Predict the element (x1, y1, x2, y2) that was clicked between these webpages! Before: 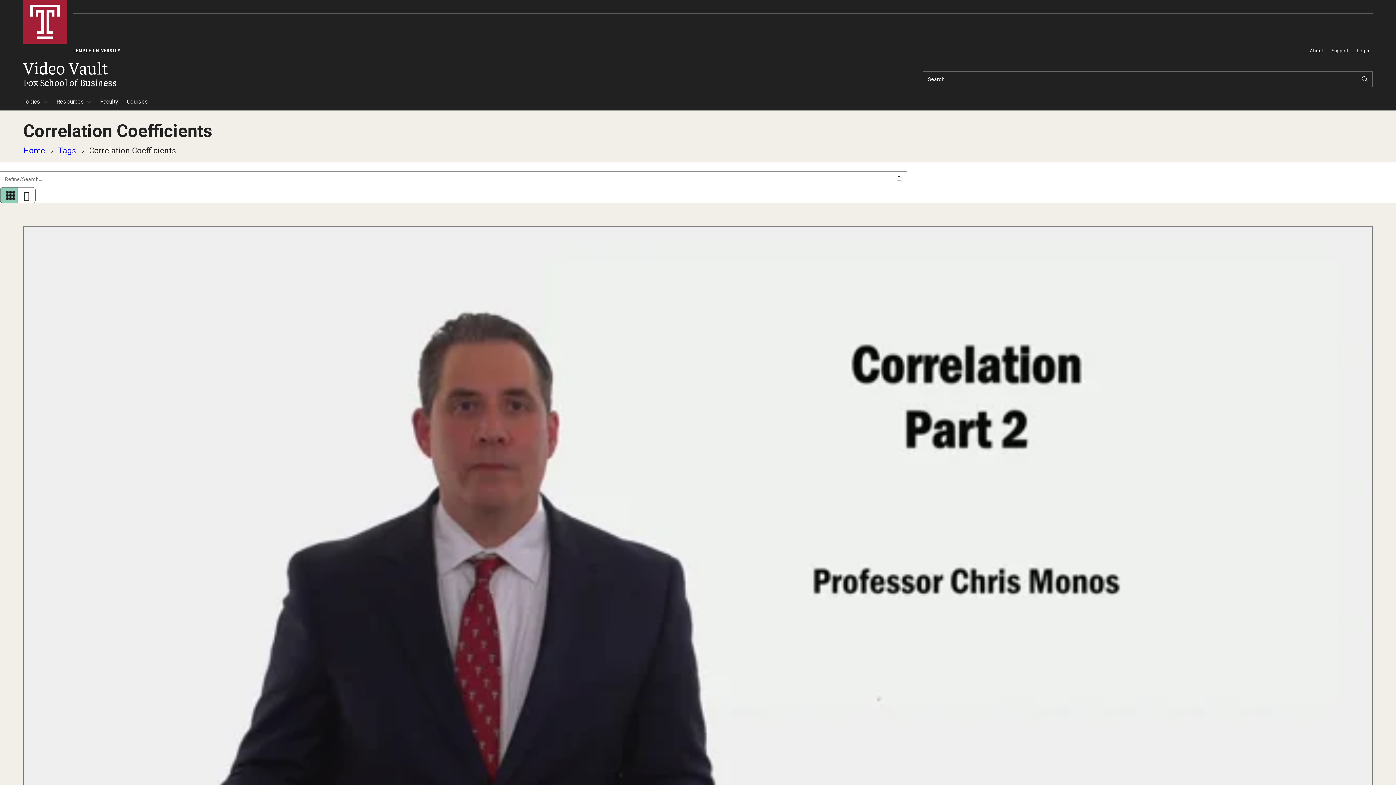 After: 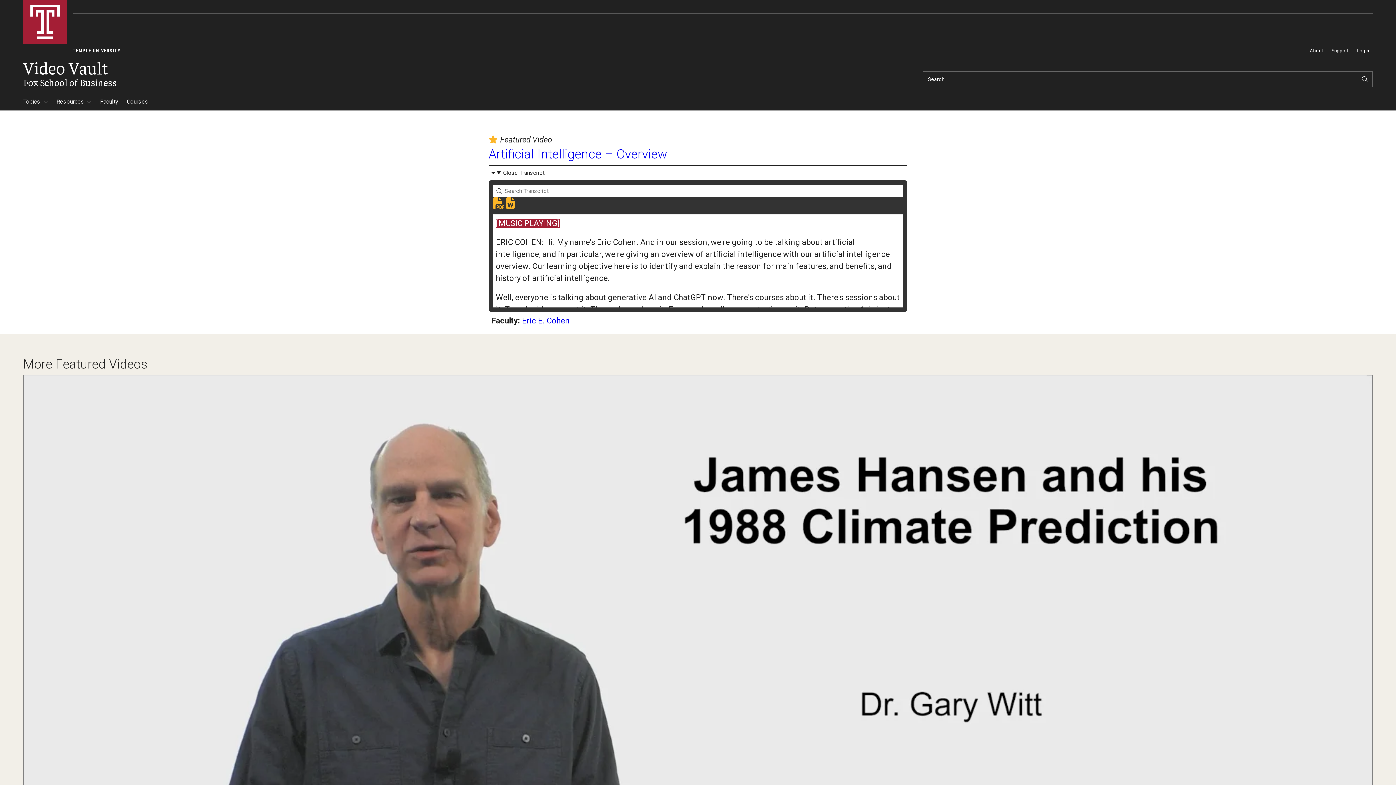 Action: label: Video Vault
Fox School of Business bbox: (23, 58, 116, 88)